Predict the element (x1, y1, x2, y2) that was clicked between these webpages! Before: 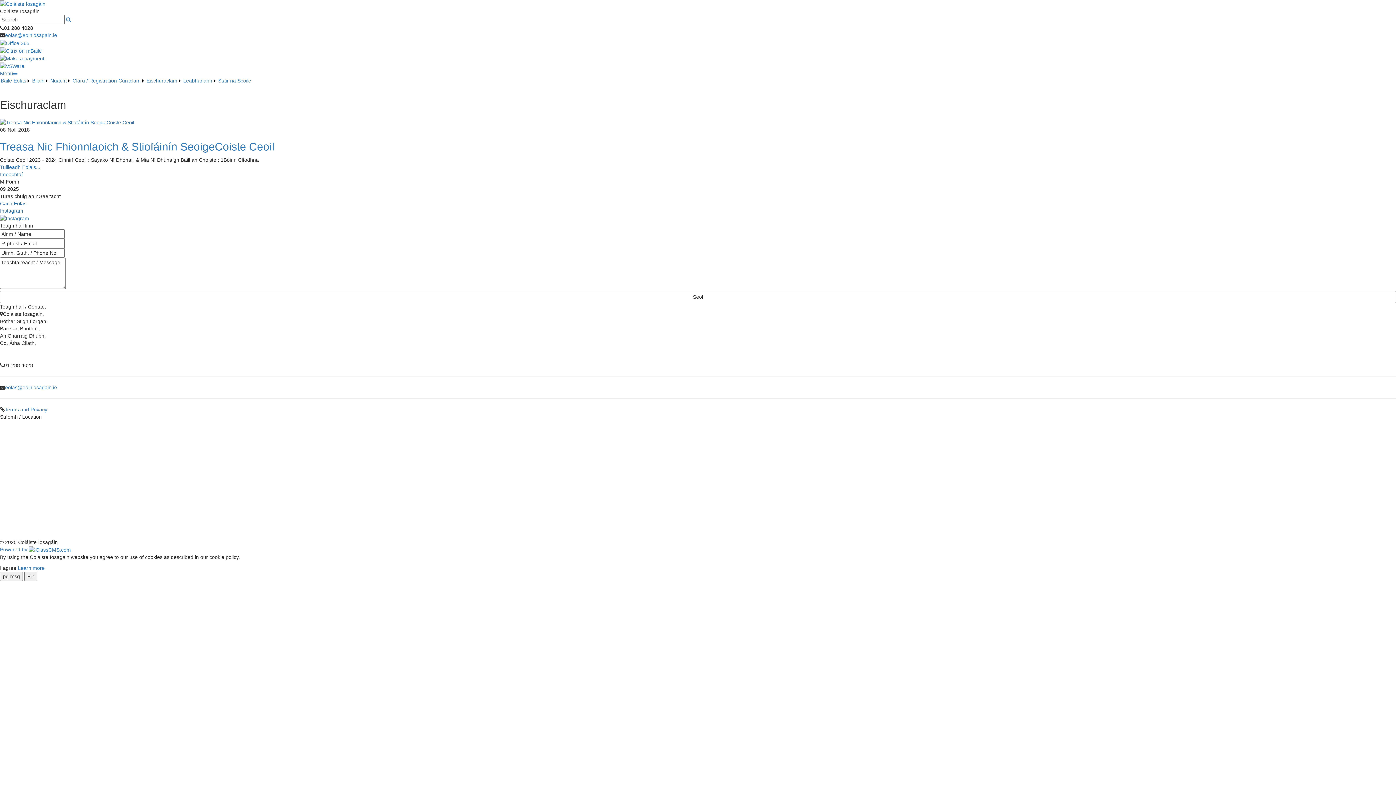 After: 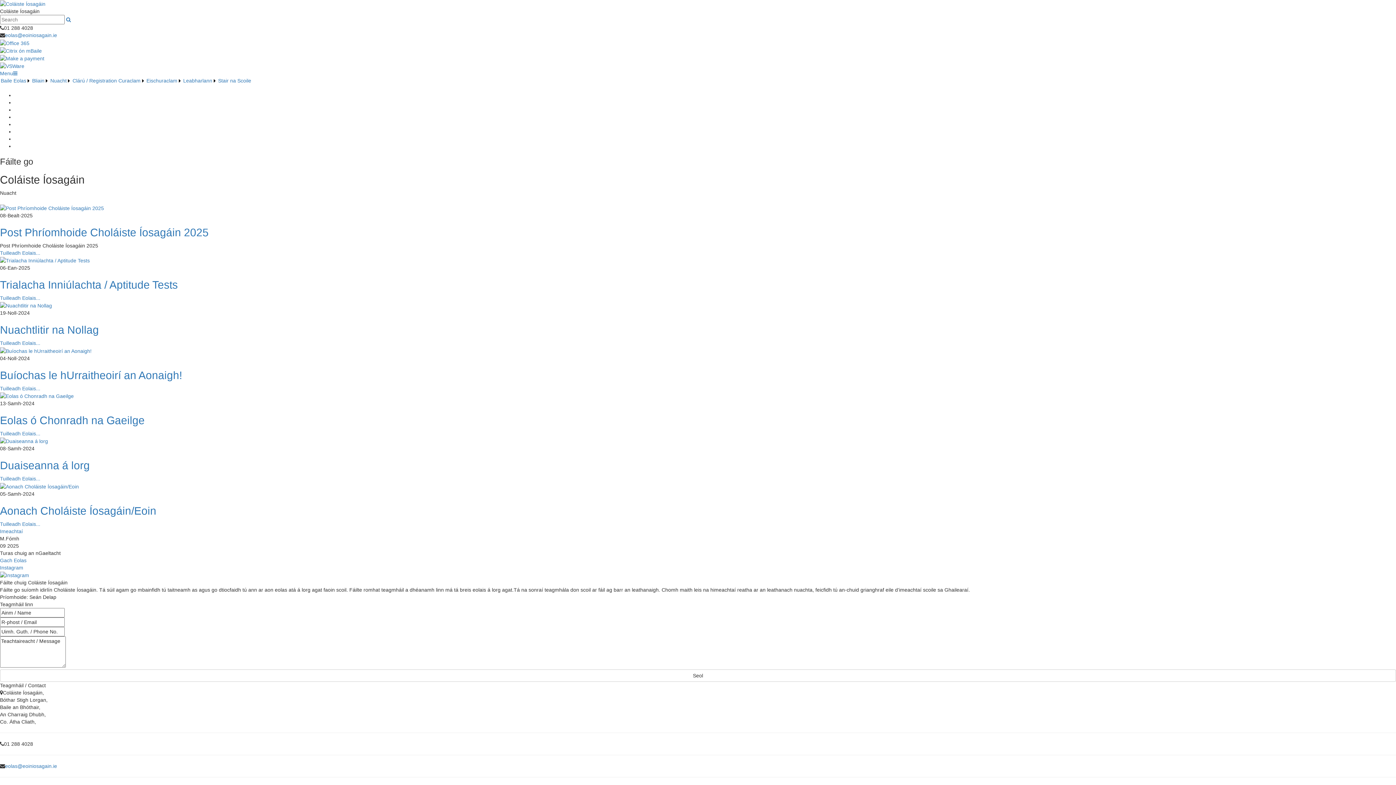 Action: bbox: (0, 77, 12, 84) label: Baile